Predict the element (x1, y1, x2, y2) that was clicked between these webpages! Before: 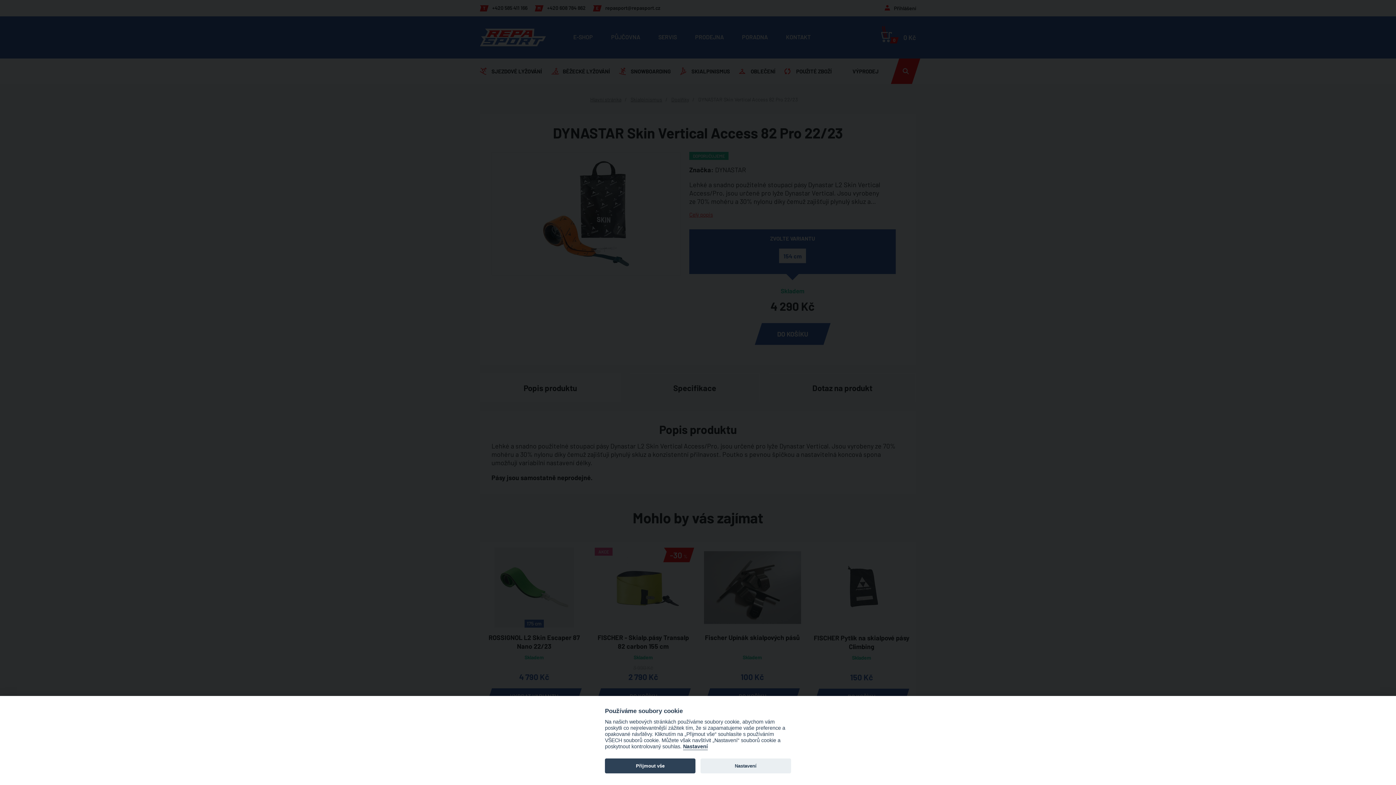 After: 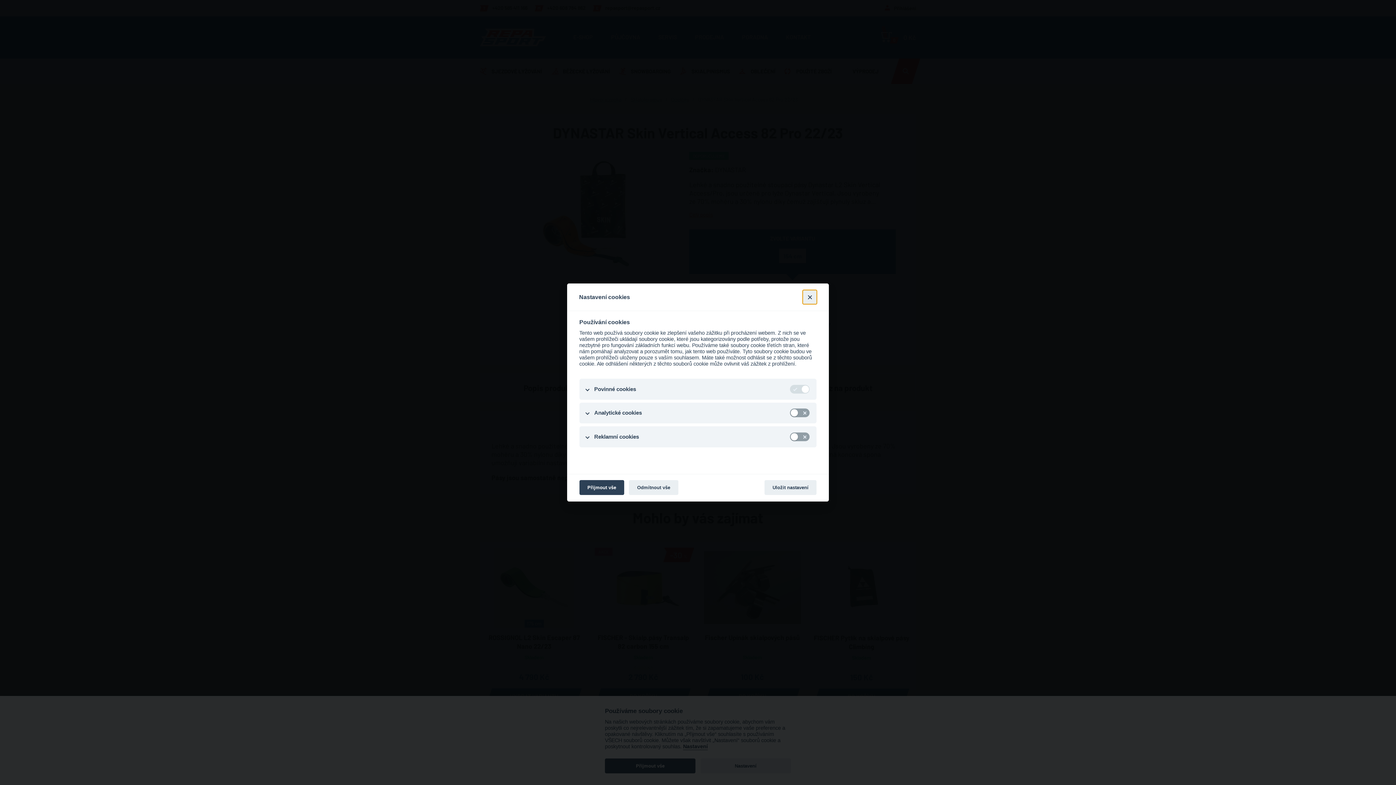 Action: bbox: (700, 758, 791, 773) label: Nastavení